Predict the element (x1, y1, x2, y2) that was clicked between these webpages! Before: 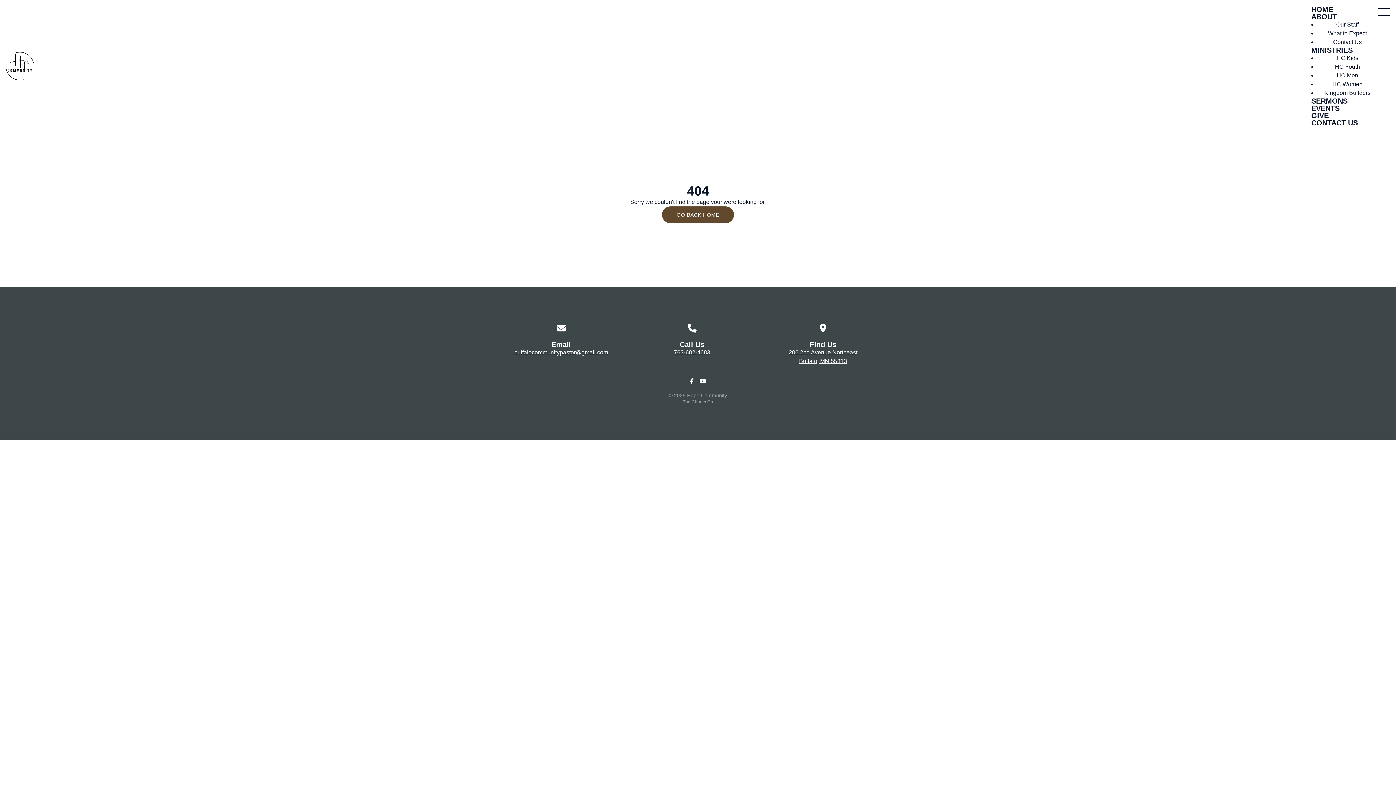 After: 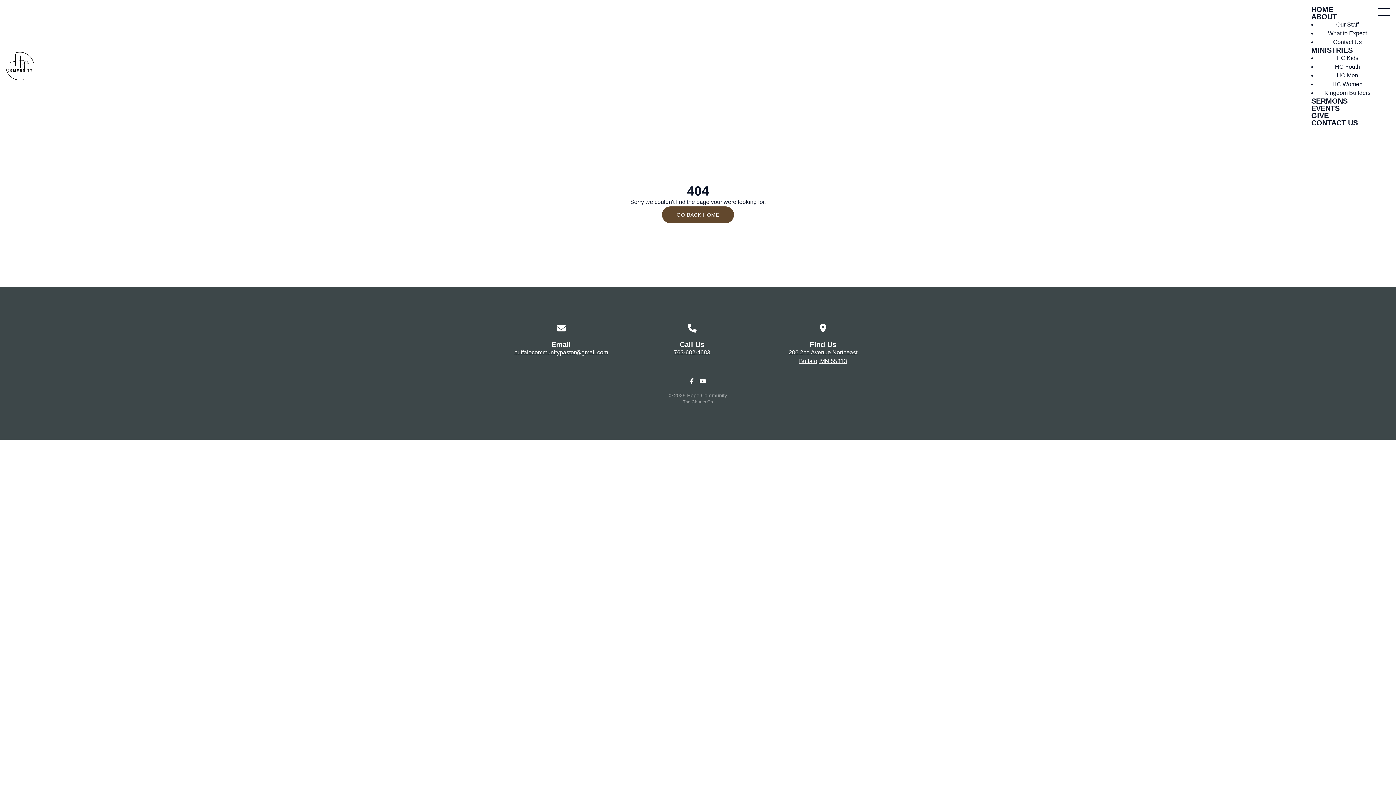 Action: label: The Church Co bbox: (683, 399, 713, 404)